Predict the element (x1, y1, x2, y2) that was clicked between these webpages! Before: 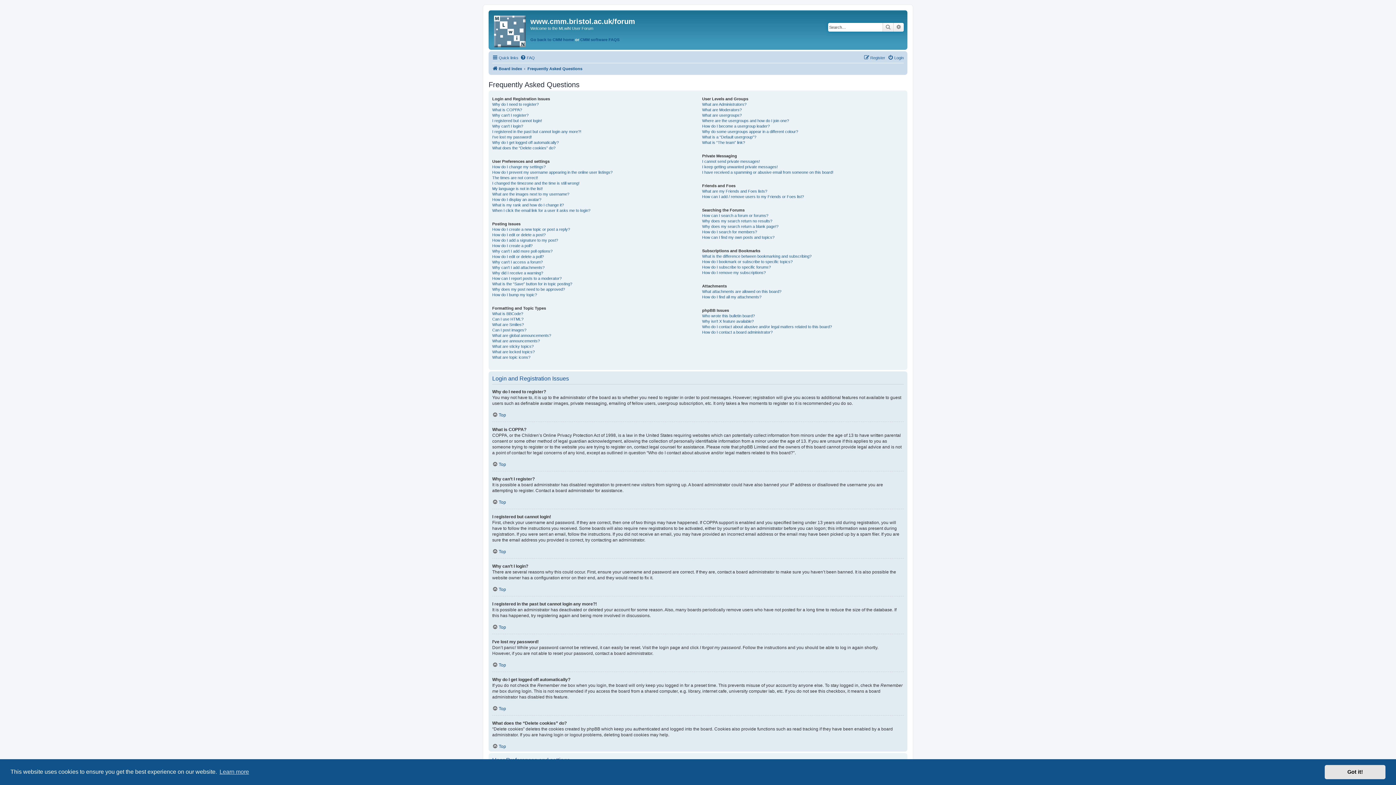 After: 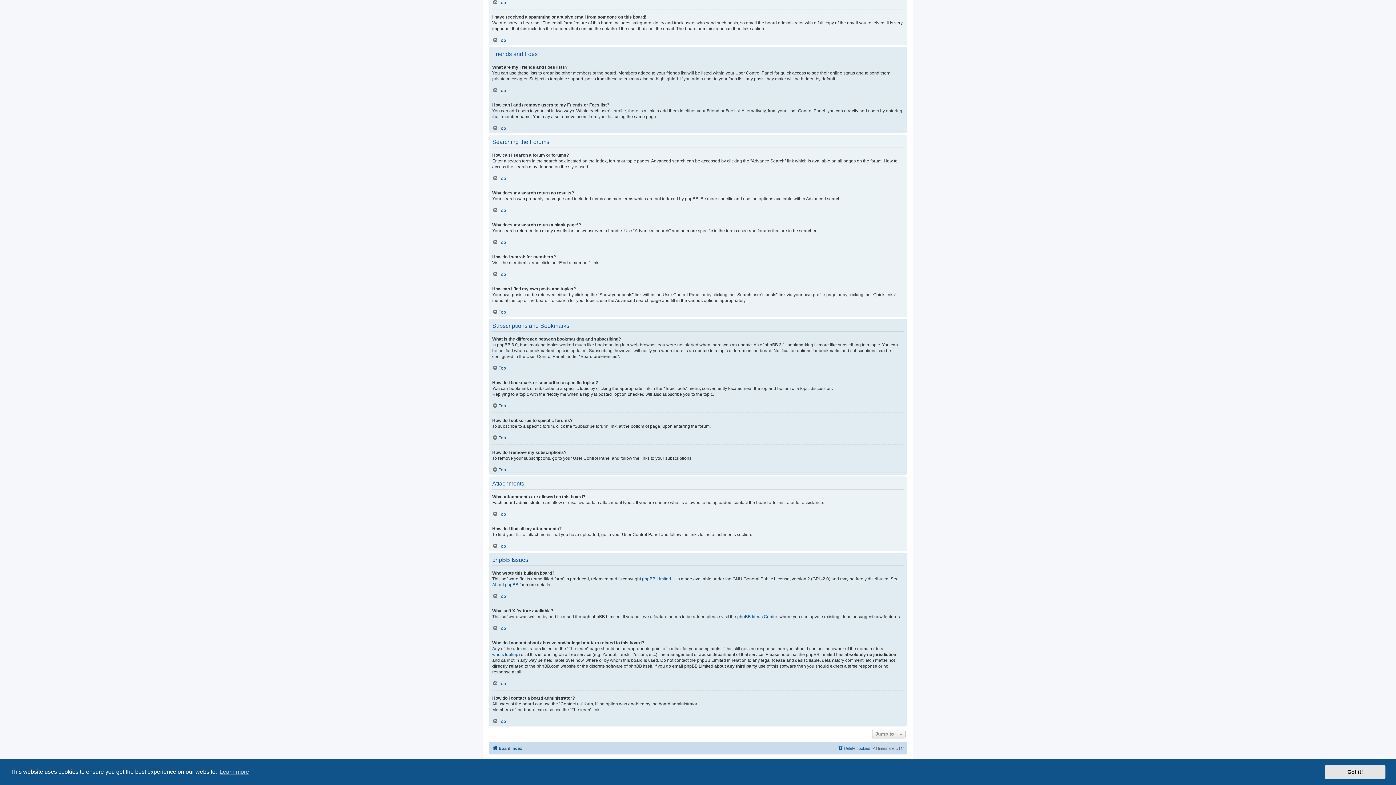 Action: label: How can I search a forum or forums? bbox: (702, 213, 768, 218)